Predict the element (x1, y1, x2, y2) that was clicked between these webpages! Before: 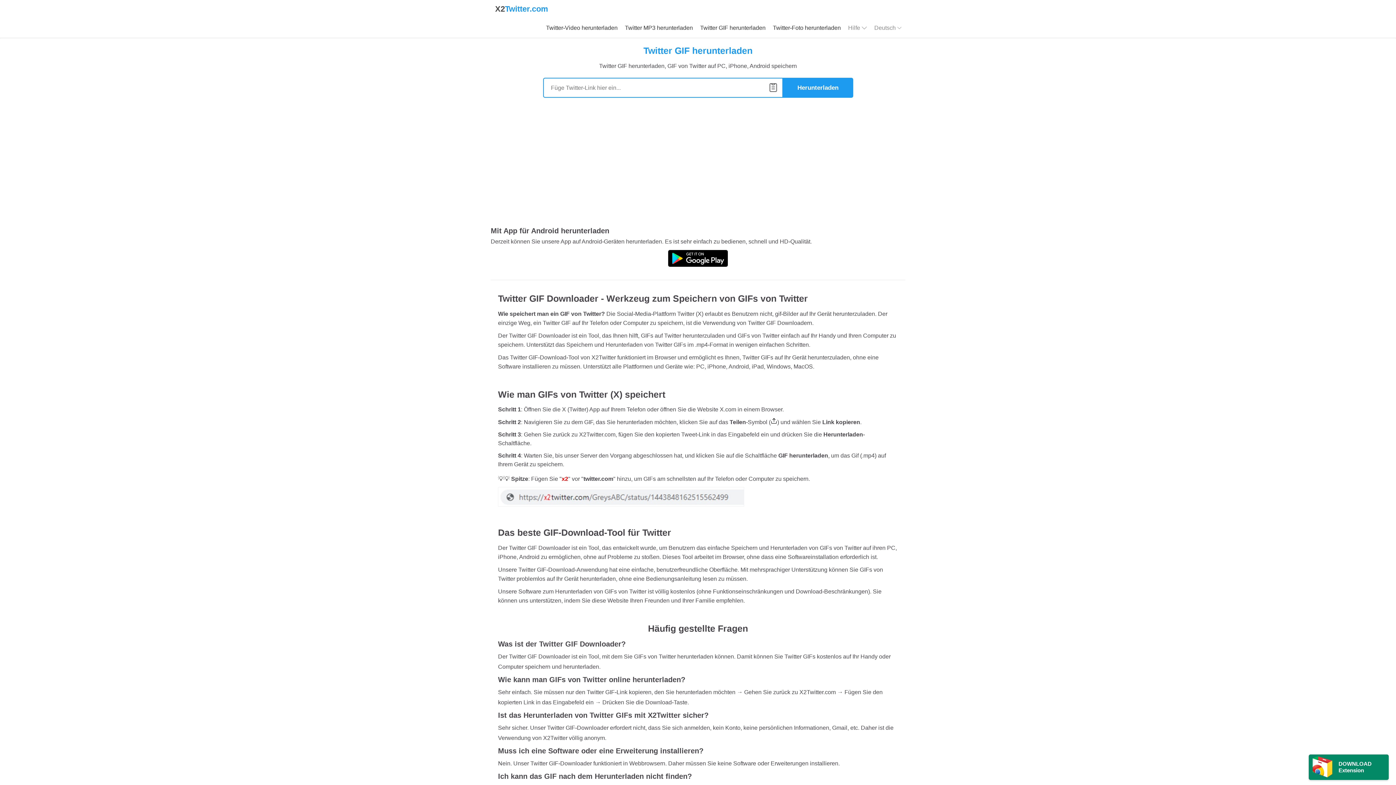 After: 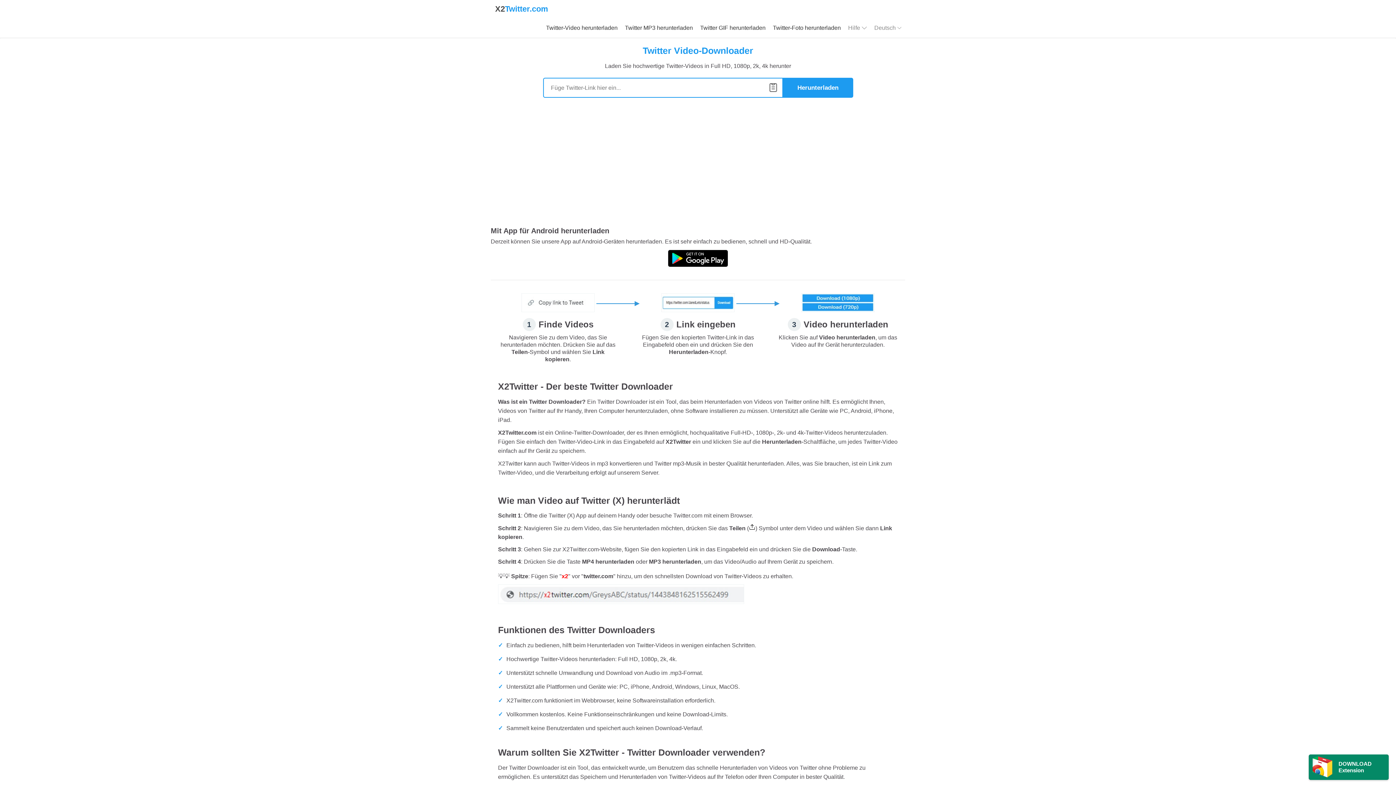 Action: bbox: (542, 18, 621, 37) label: Twitter-Video herunterladen